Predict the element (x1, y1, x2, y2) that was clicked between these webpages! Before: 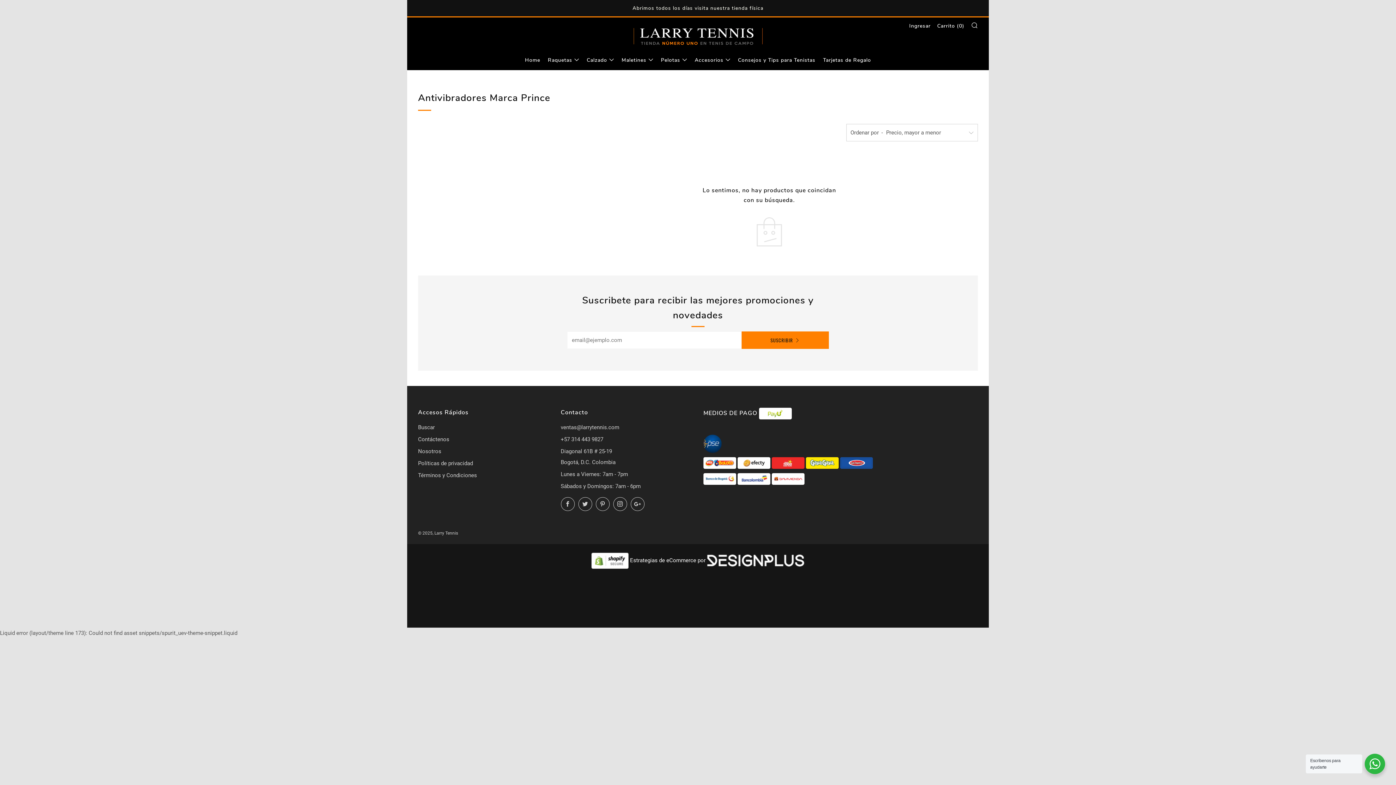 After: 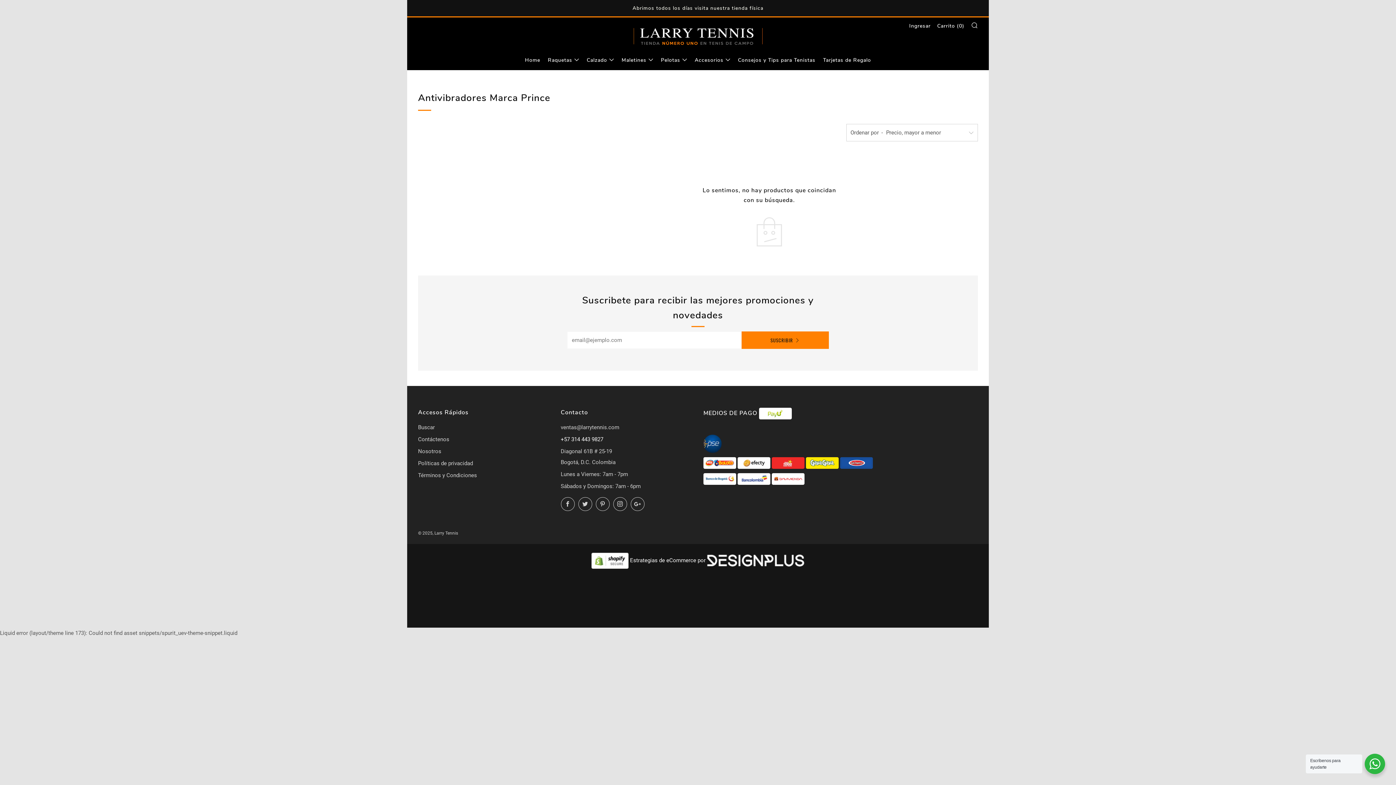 Action: label: +57 314 443 9827 bbox: (560, 436, 603, 442)